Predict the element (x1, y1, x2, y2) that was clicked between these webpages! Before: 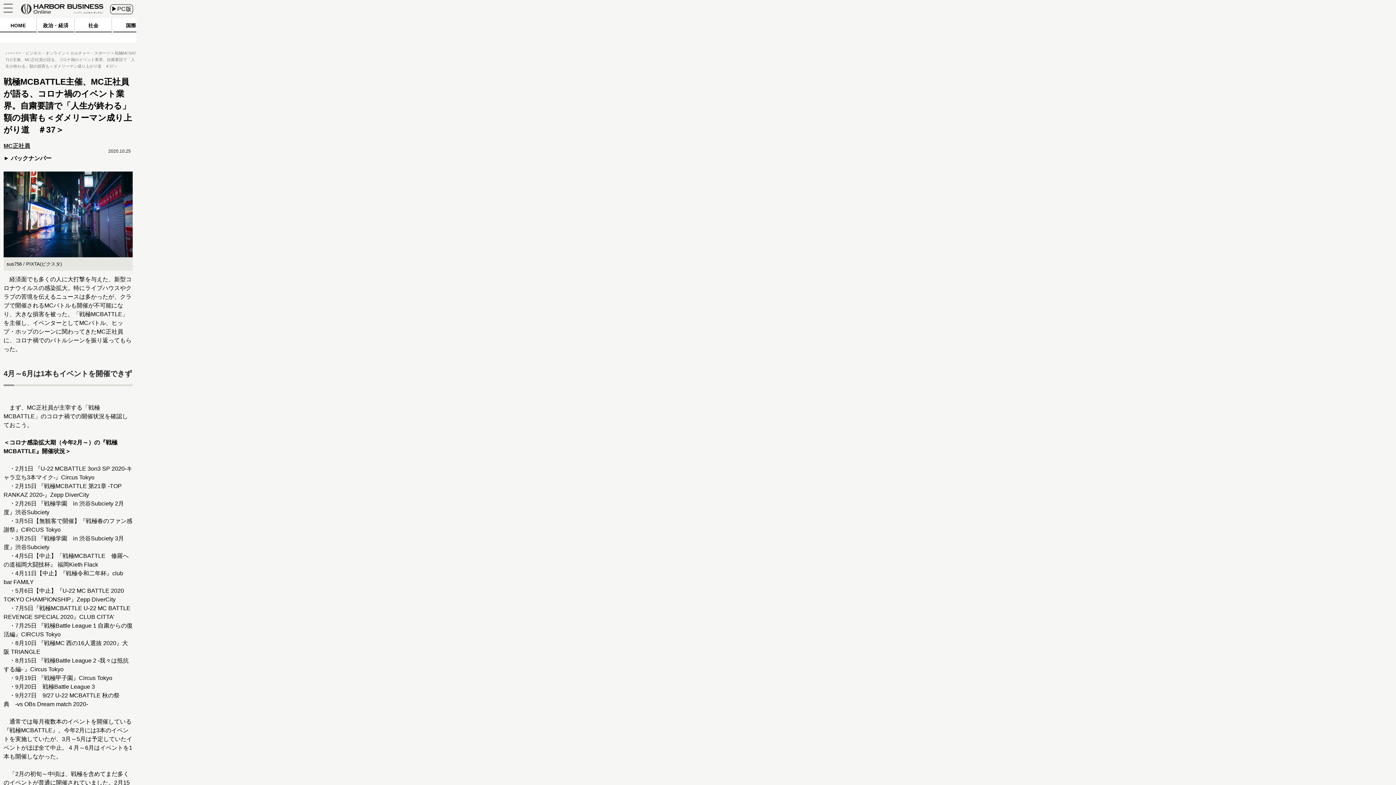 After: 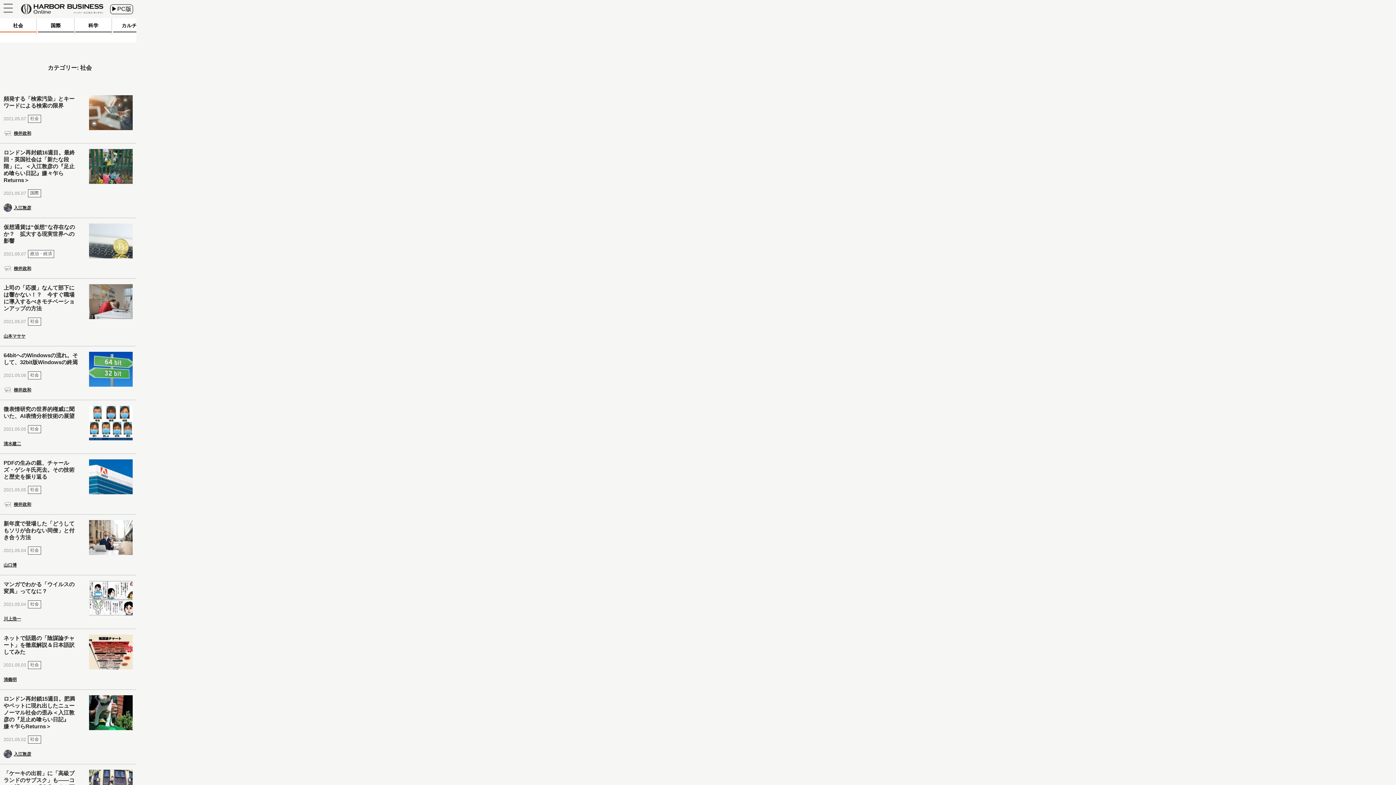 Action: bbox: (75, 18, 112, 34) label: 社会